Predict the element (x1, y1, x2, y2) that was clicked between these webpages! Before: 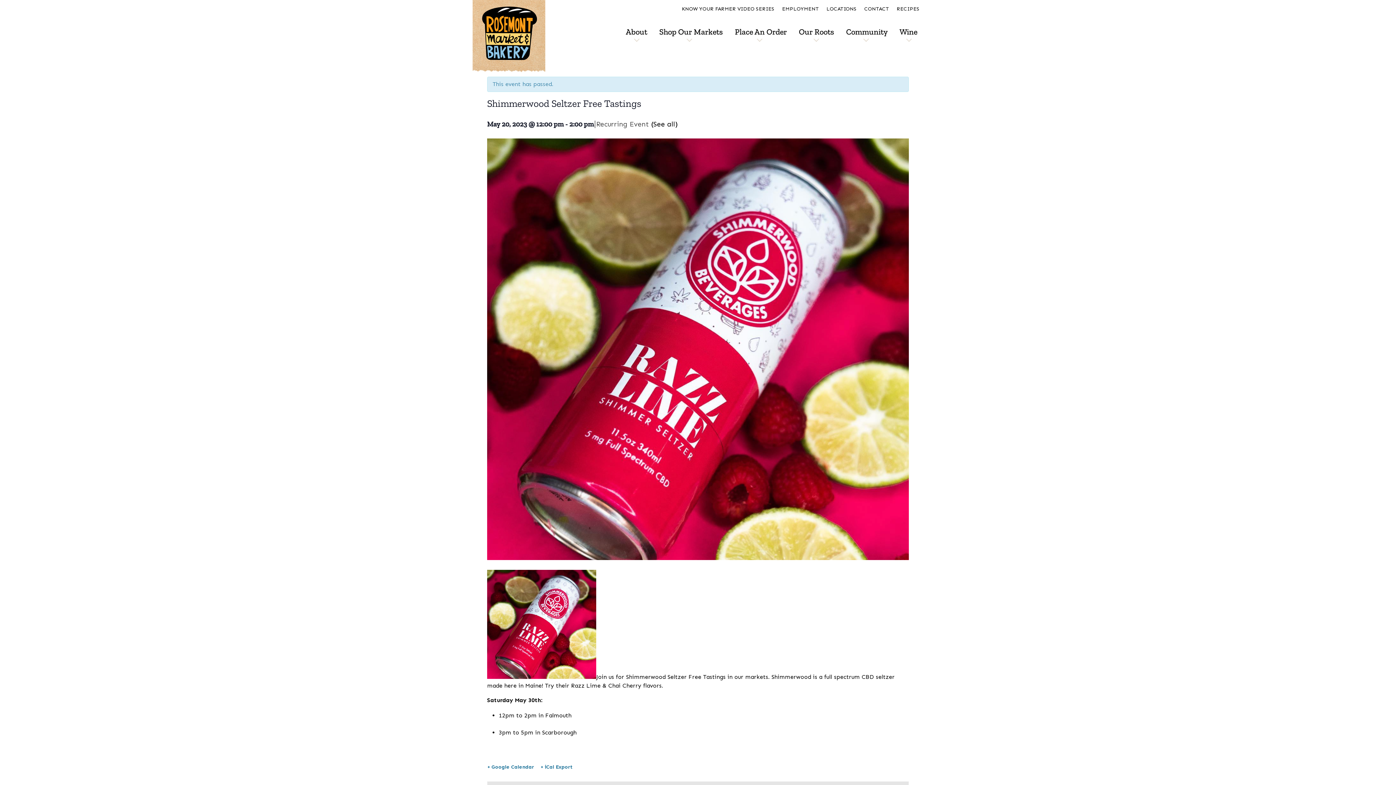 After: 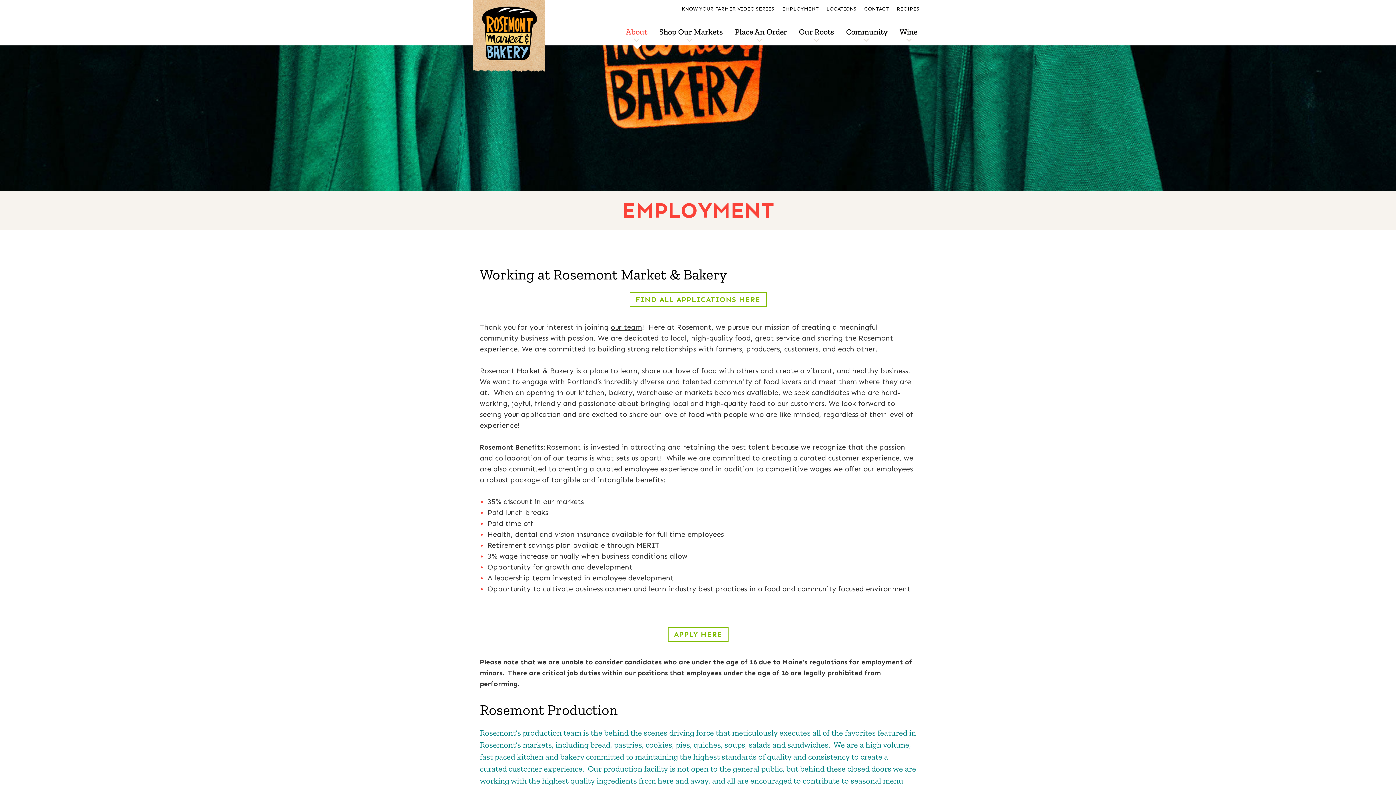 Action: label: EMPLOYMENT bbox: (778, 0, 822, 17)